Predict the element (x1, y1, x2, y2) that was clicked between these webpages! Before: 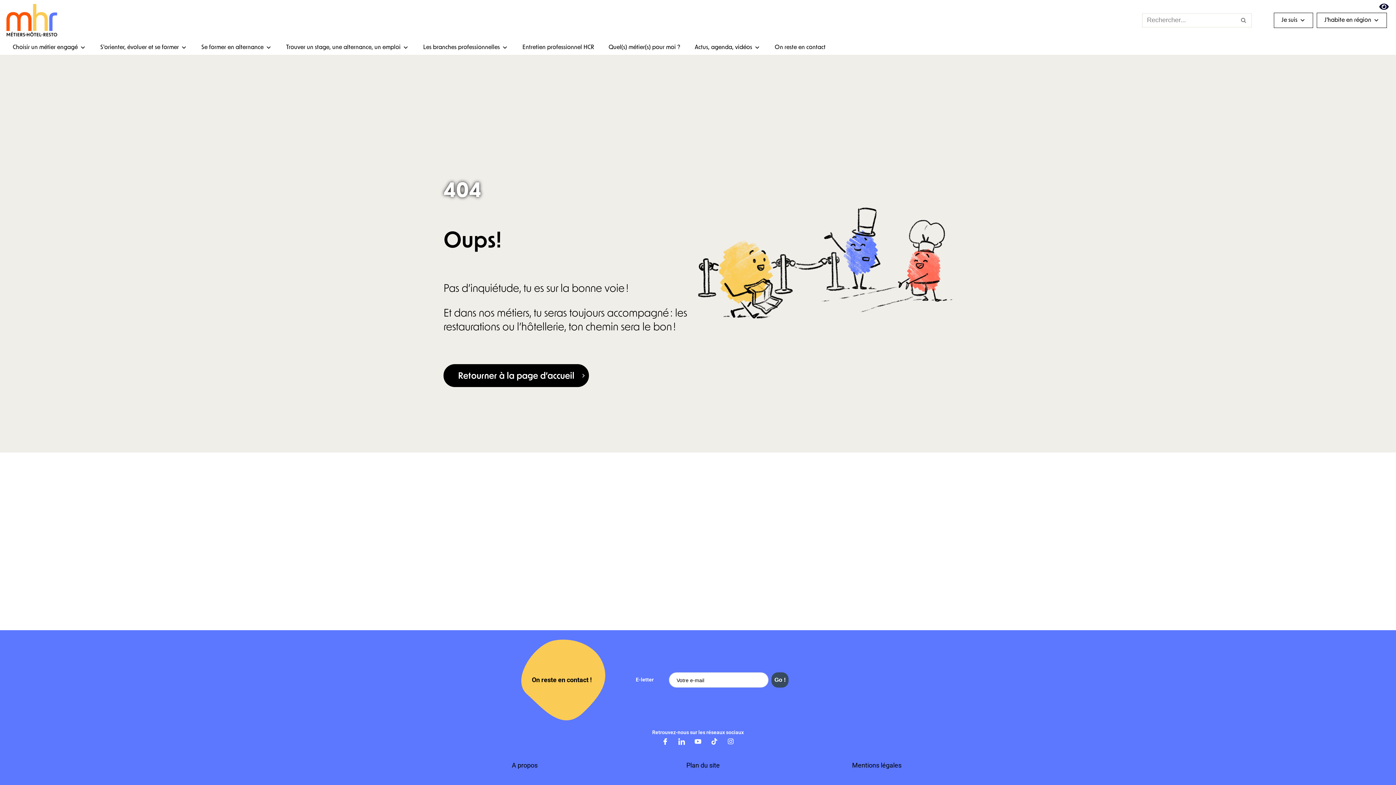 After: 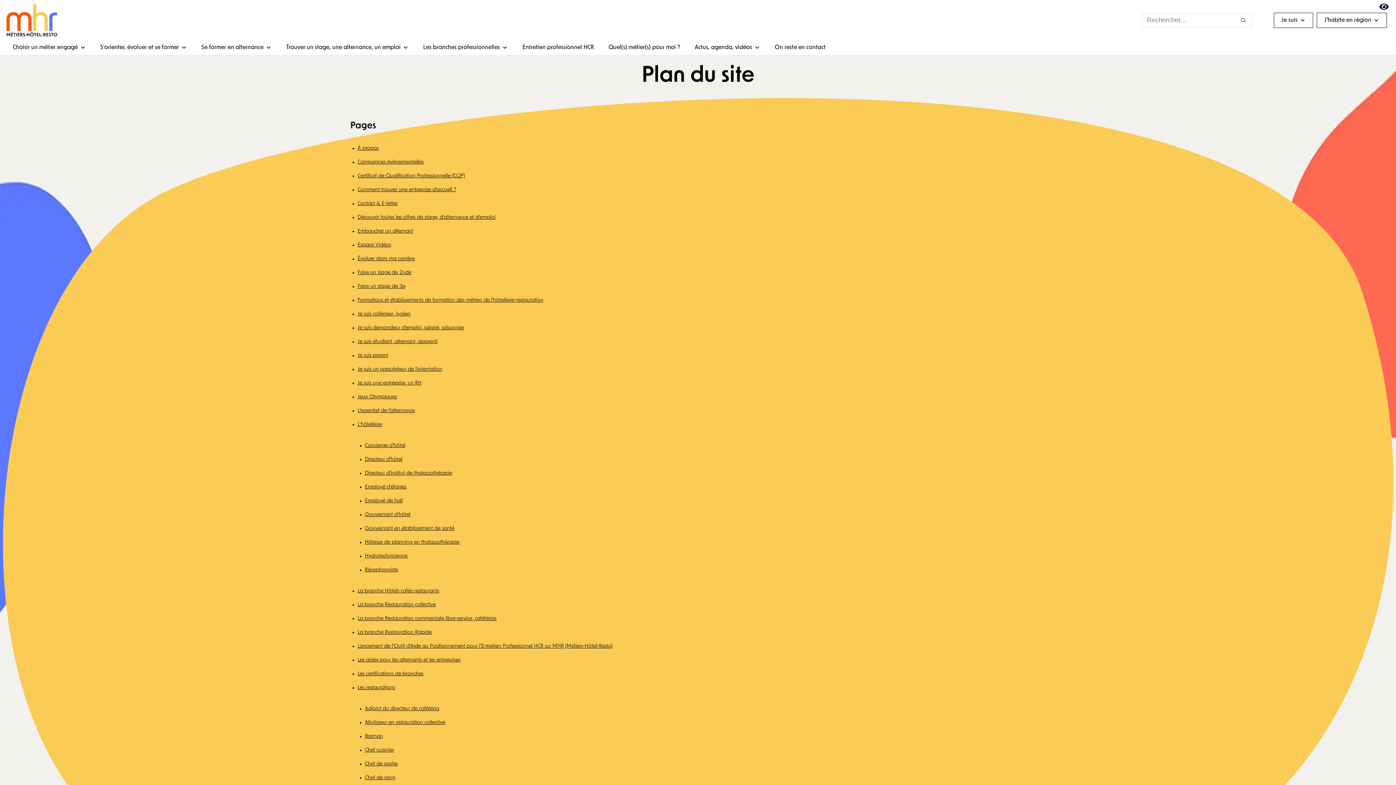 Action: bbox: (686, 761, 719, 769) label: Plan du site